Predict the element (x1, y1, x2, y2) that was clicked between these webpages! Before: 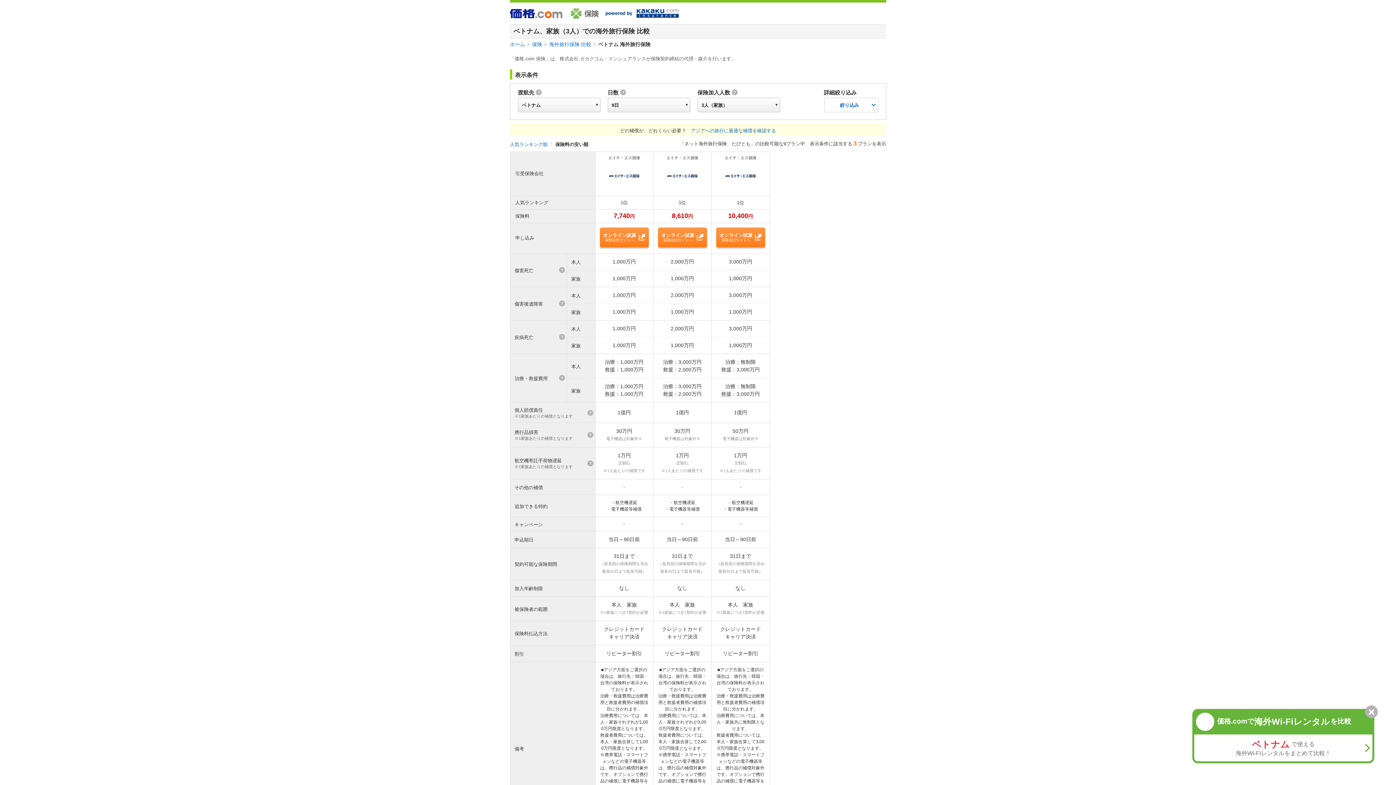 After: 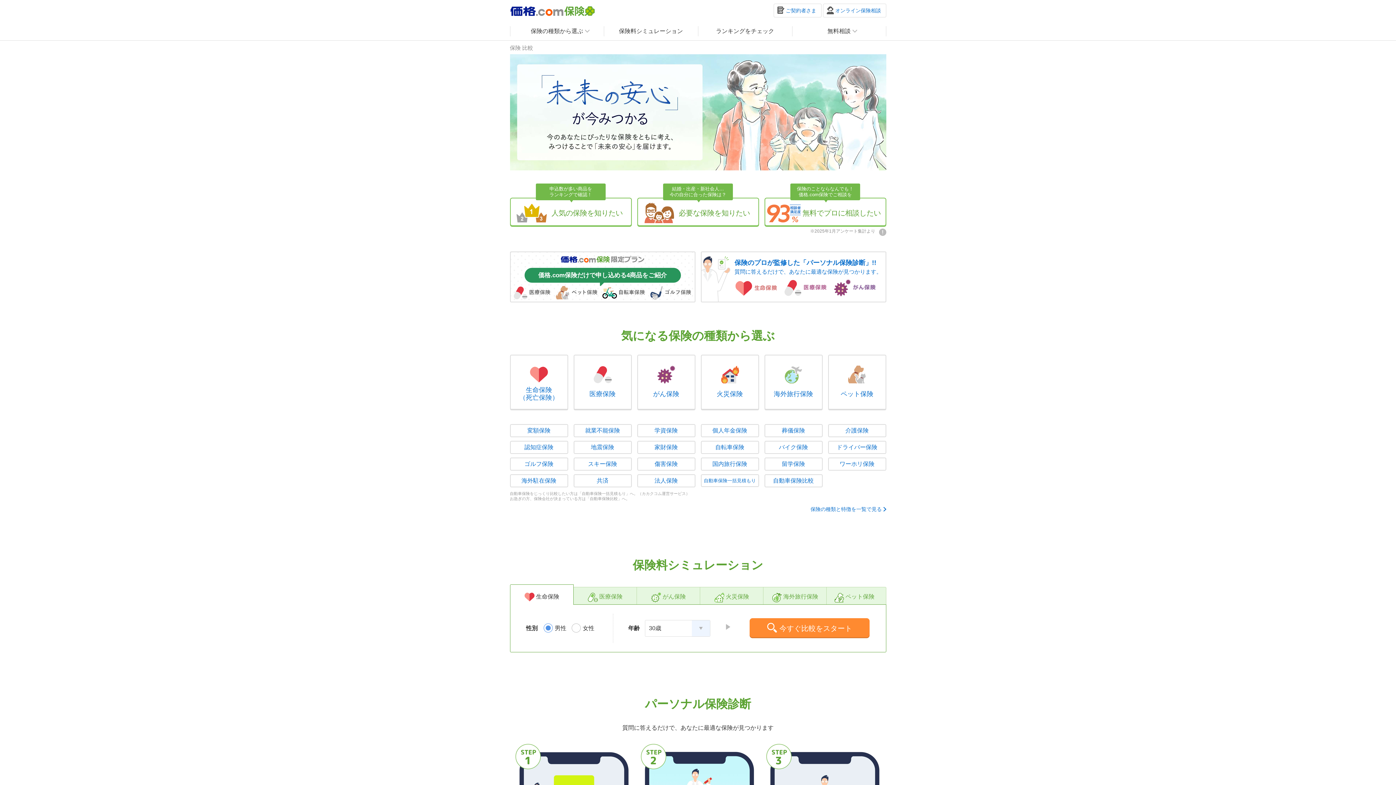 Action: bbox: (570, 6, 598, 20)